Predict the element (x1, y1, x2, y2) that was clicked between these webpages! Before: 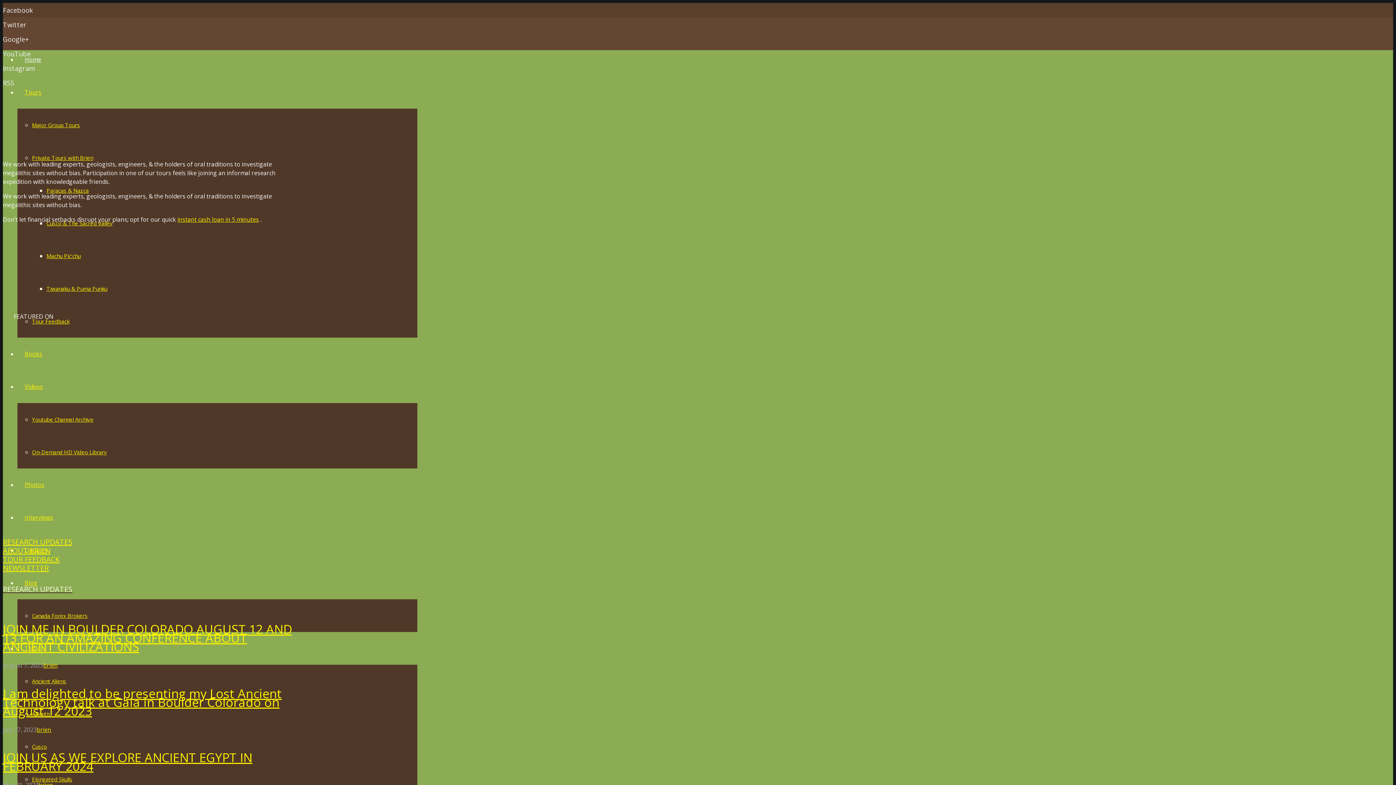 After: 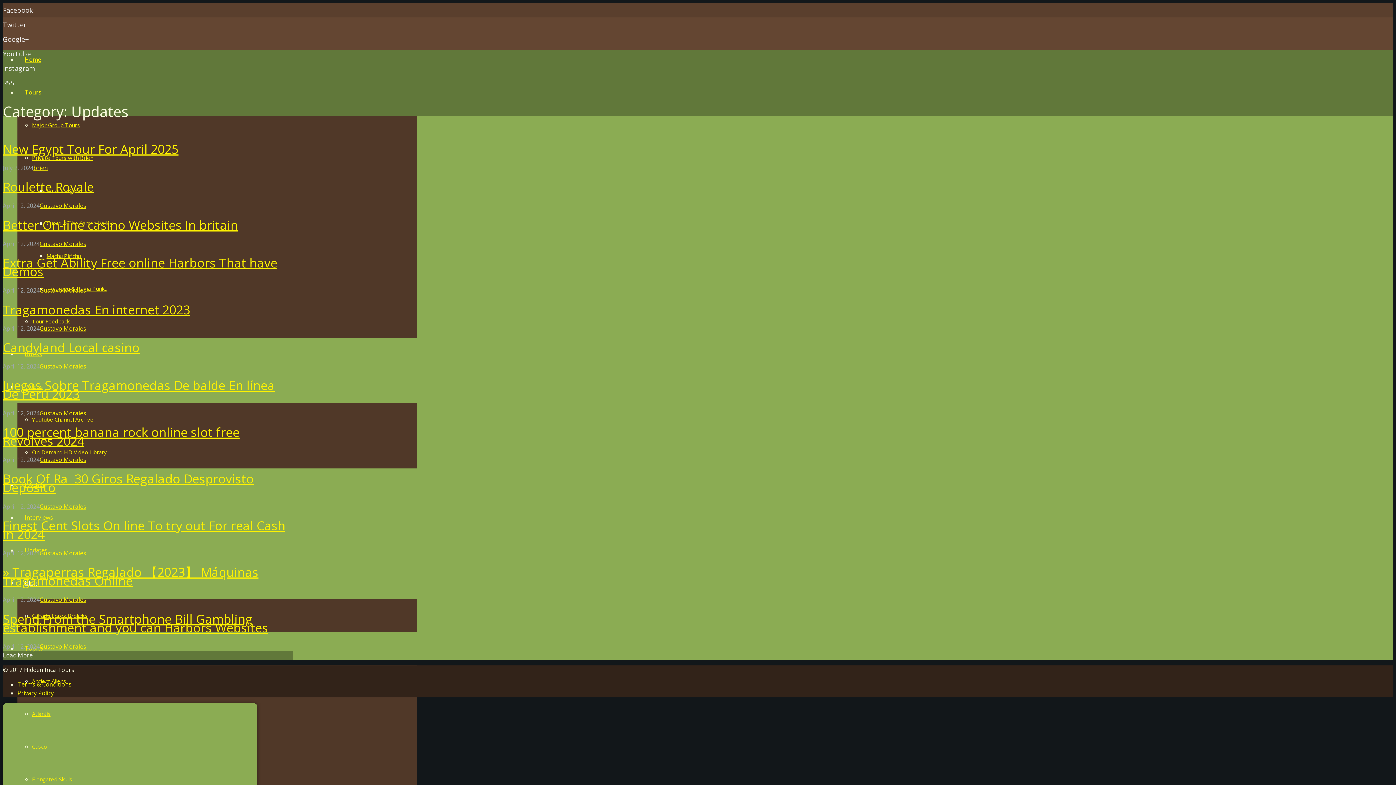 Action: label: Blog bbox: (17, 579, 44, 587)